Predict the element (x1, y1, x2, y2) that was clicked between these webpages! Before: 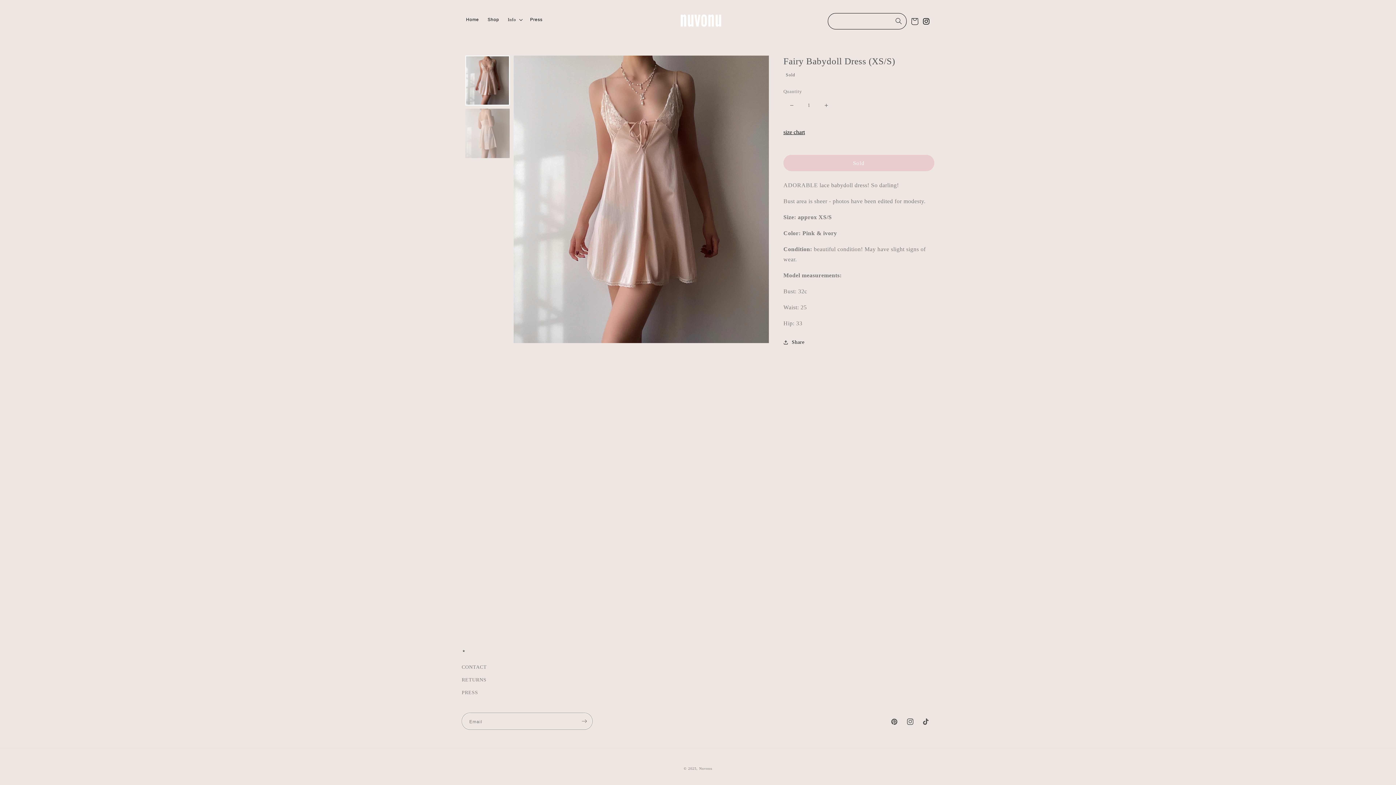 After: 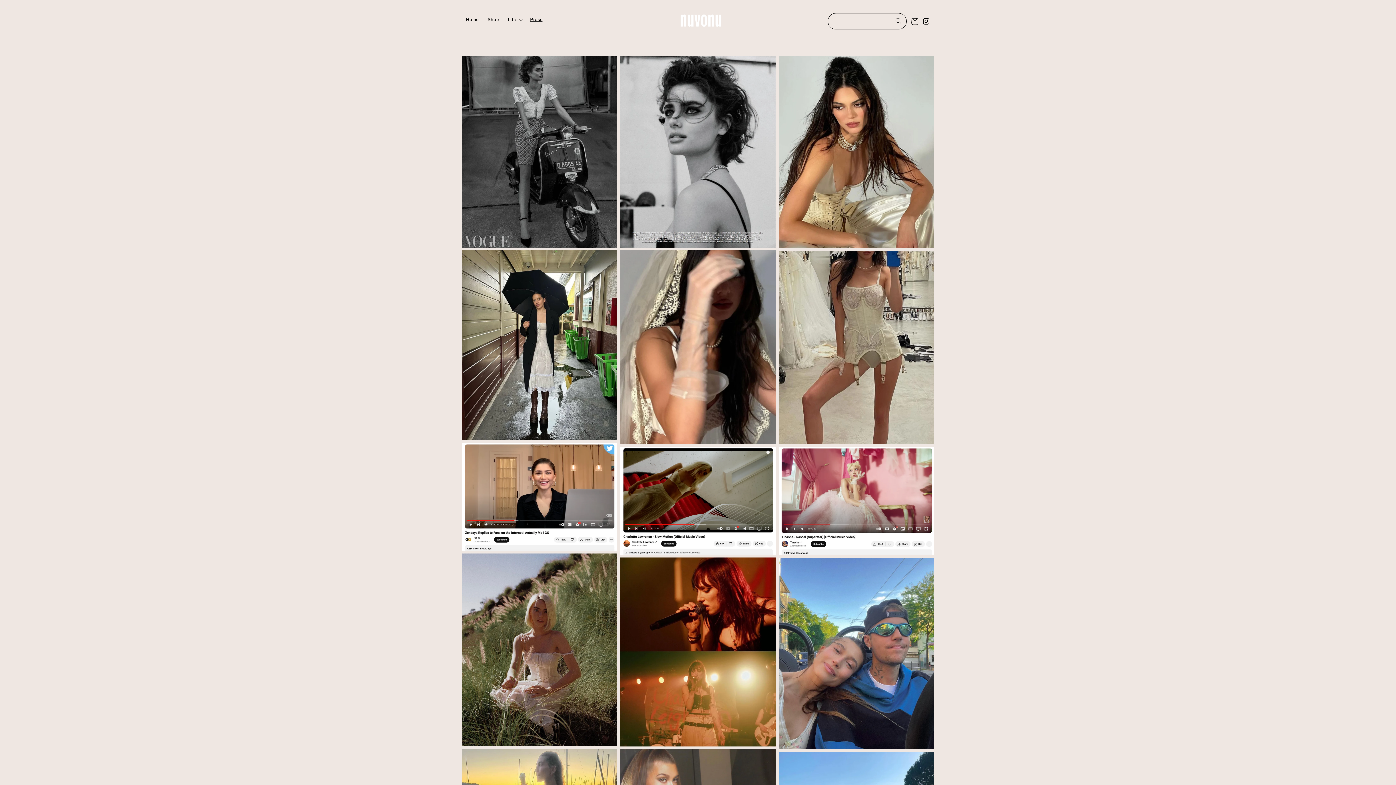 Action: label: PRESS bbox: (461, 686, 478, 699)